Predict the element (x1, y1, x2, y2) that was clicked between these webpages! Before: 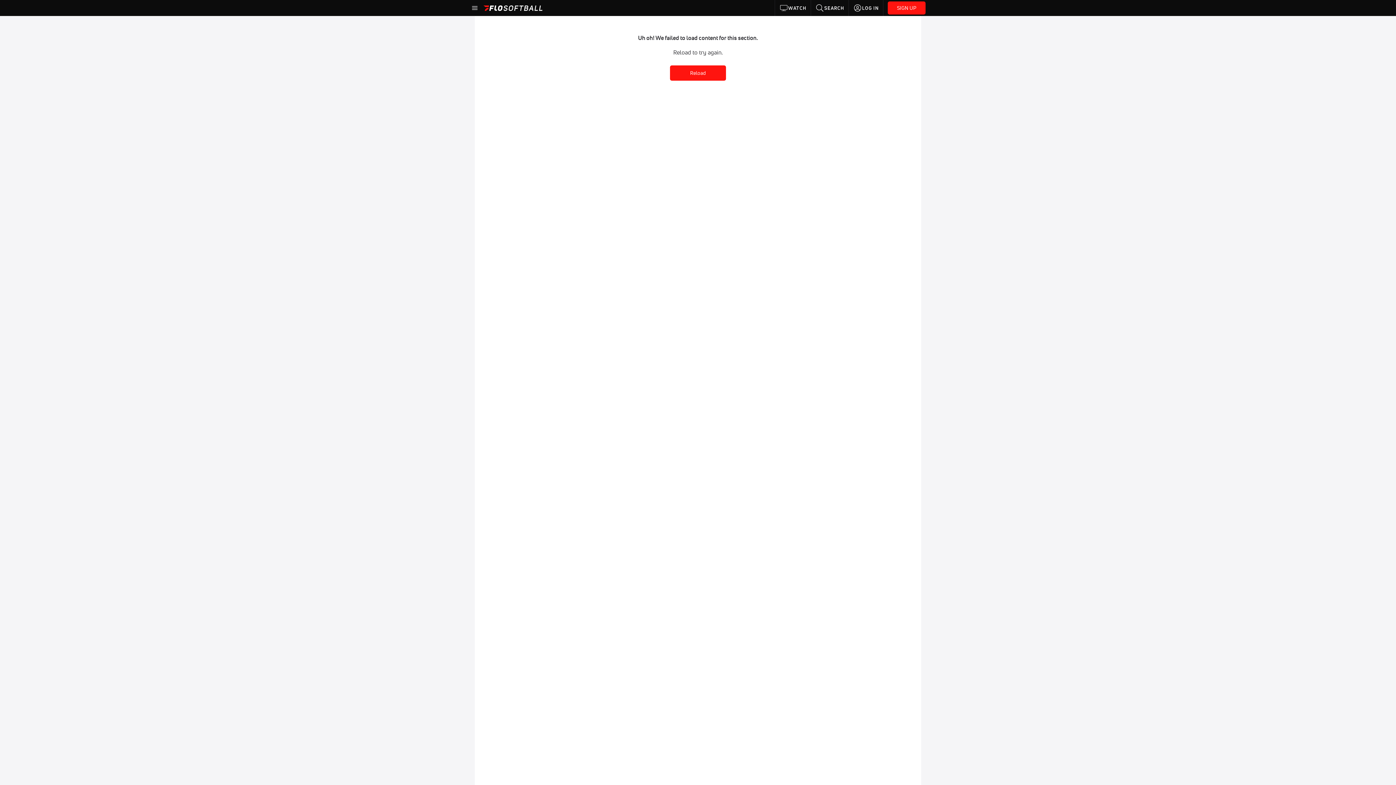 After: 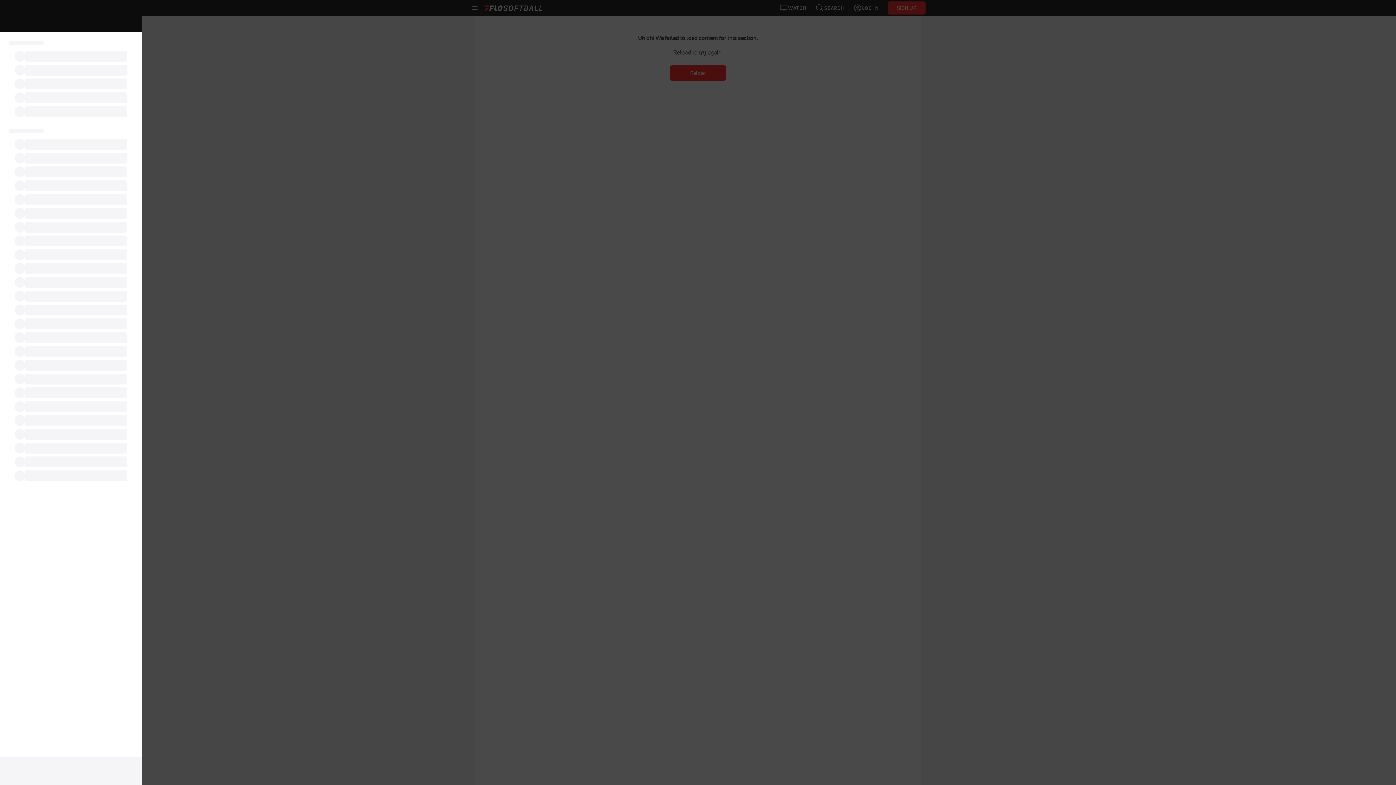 Action: bbox: (470, 3, 479, 12)